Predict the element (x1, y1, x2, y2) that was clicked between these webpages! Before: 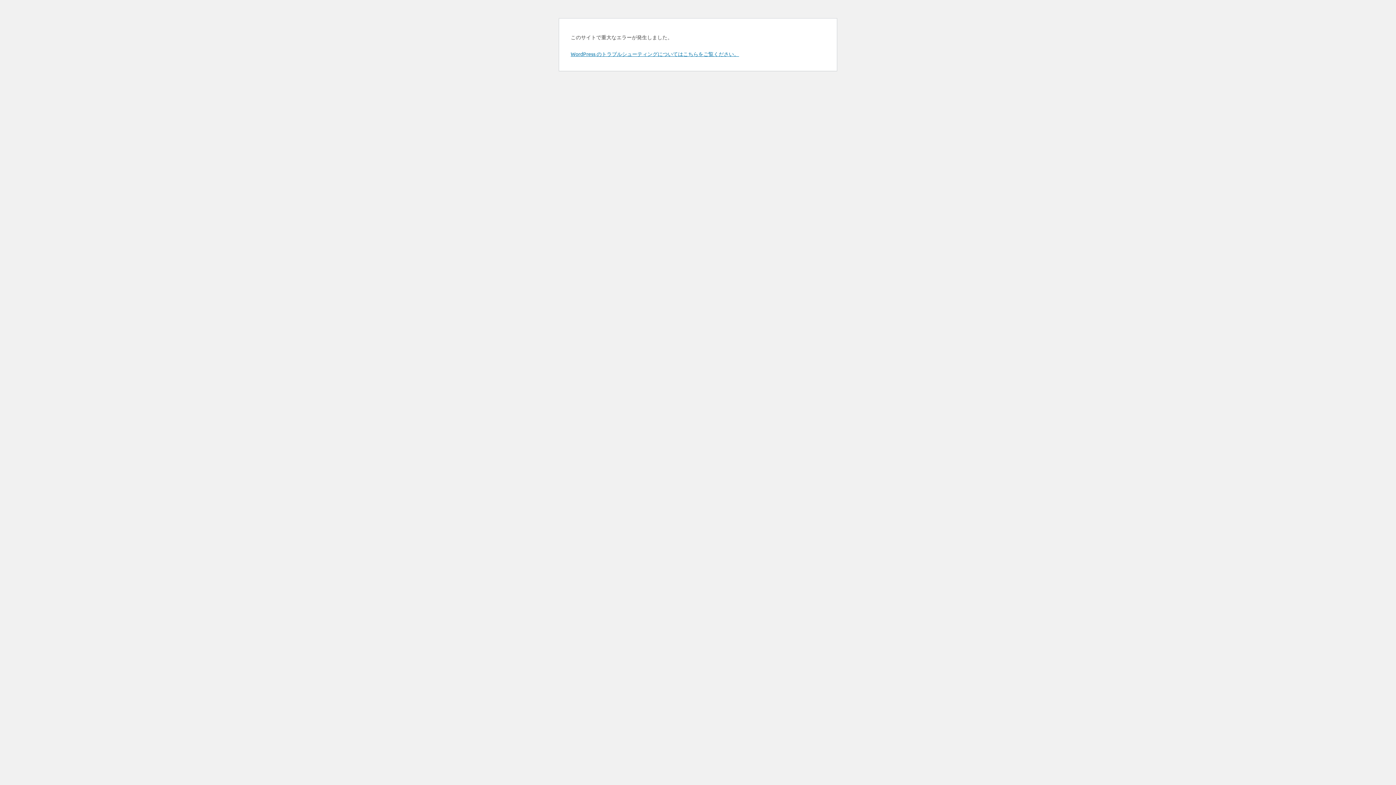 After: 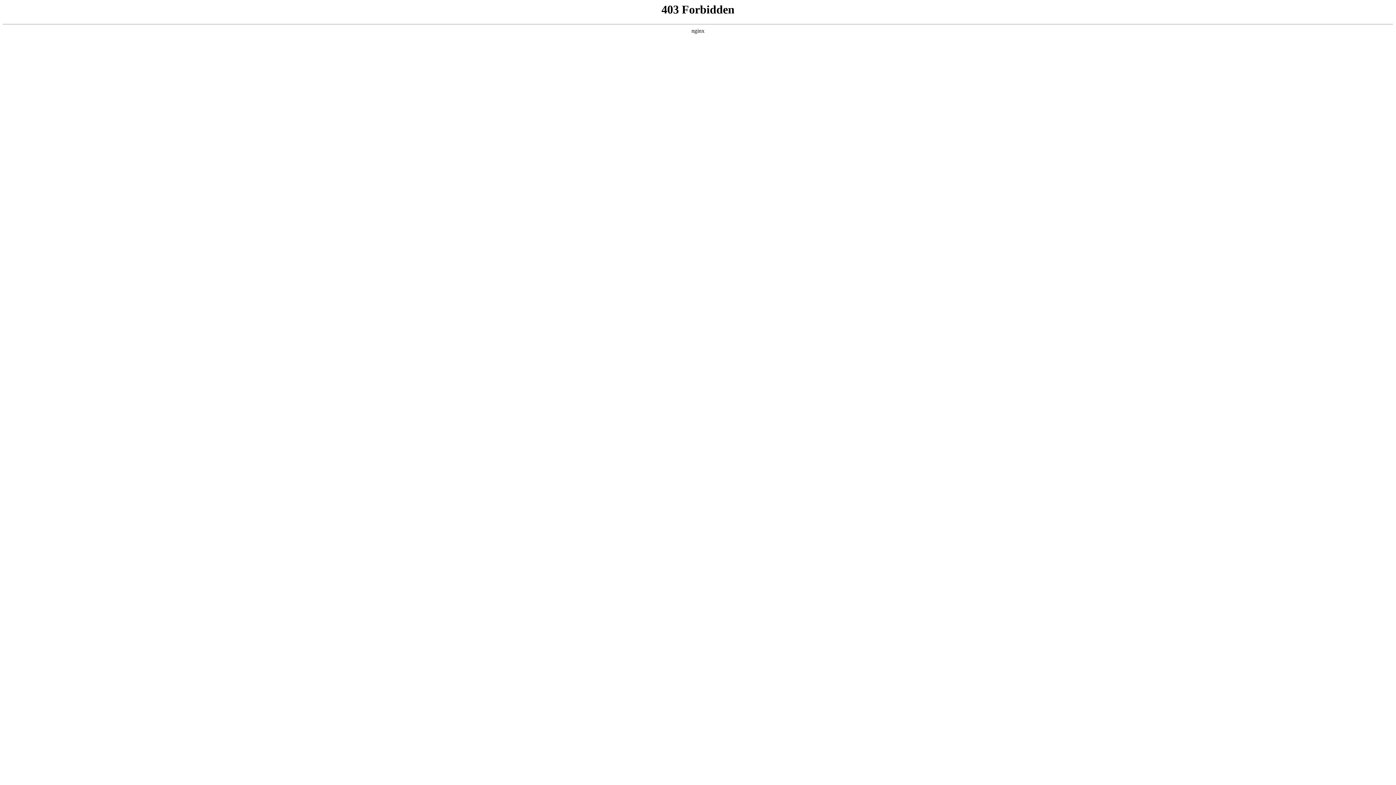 Action: bbox: (570, 50, 739, 57) label: WordPress のトラブルシューティングについてはこちらをご覧ください。